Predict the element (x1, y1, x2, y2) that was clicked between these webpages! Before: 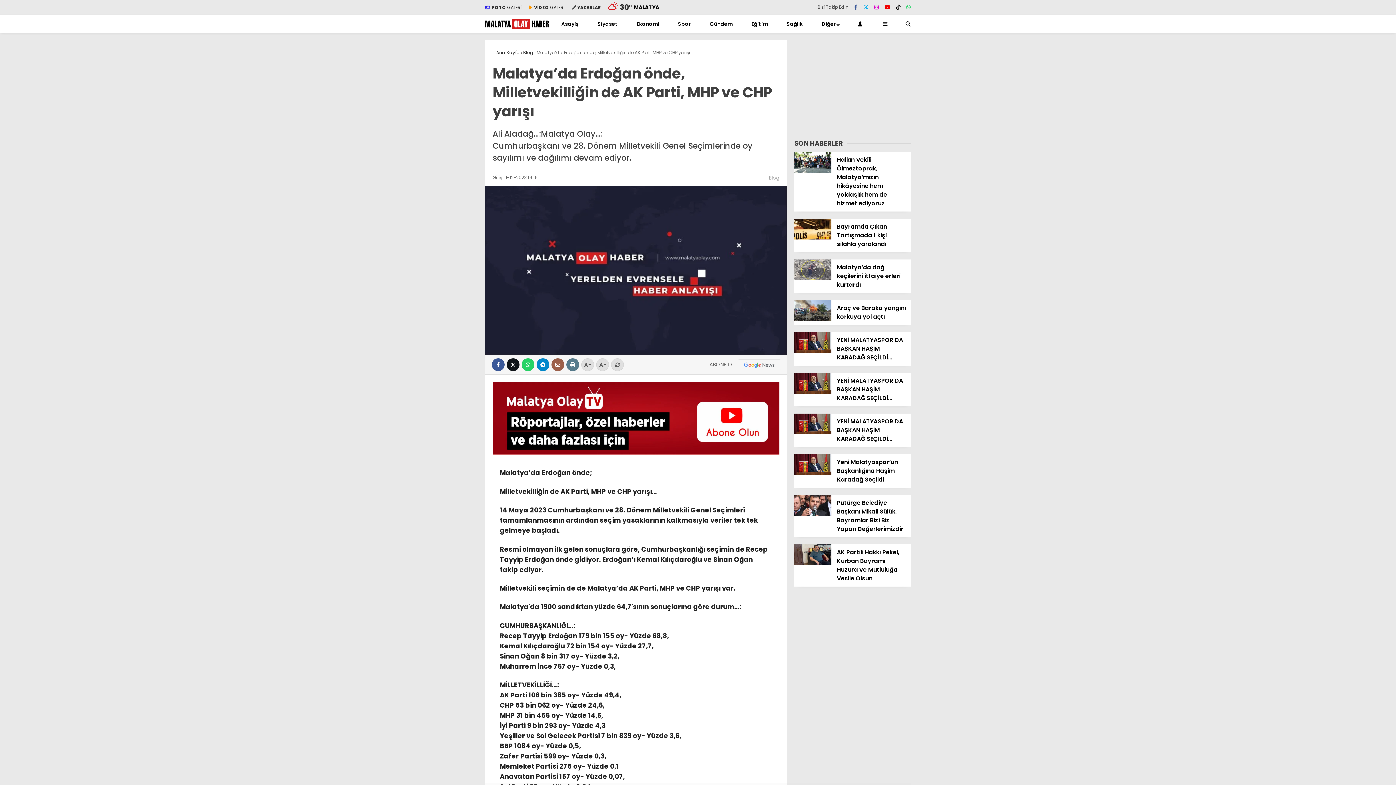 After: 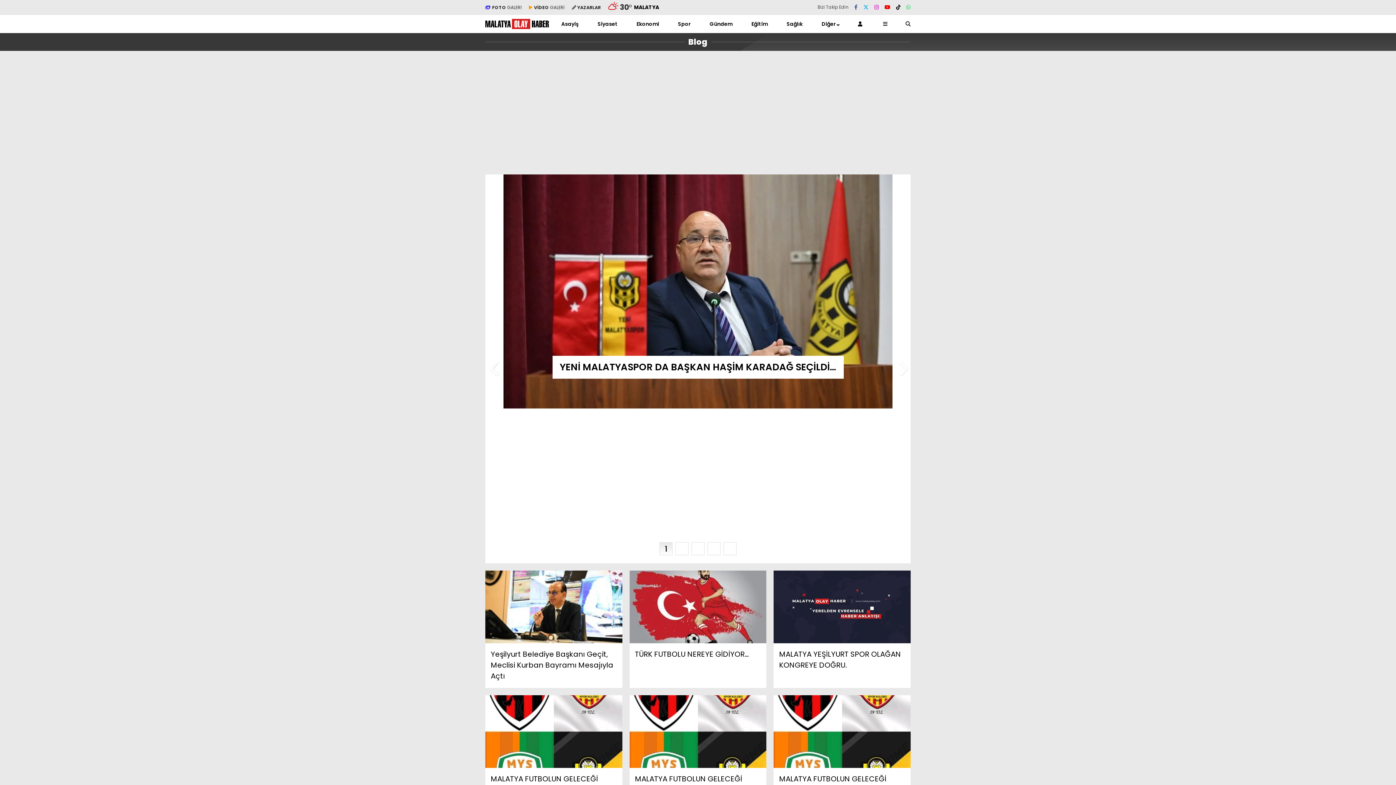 Action: label: Blog bbox: (769, 174, 779, 181)